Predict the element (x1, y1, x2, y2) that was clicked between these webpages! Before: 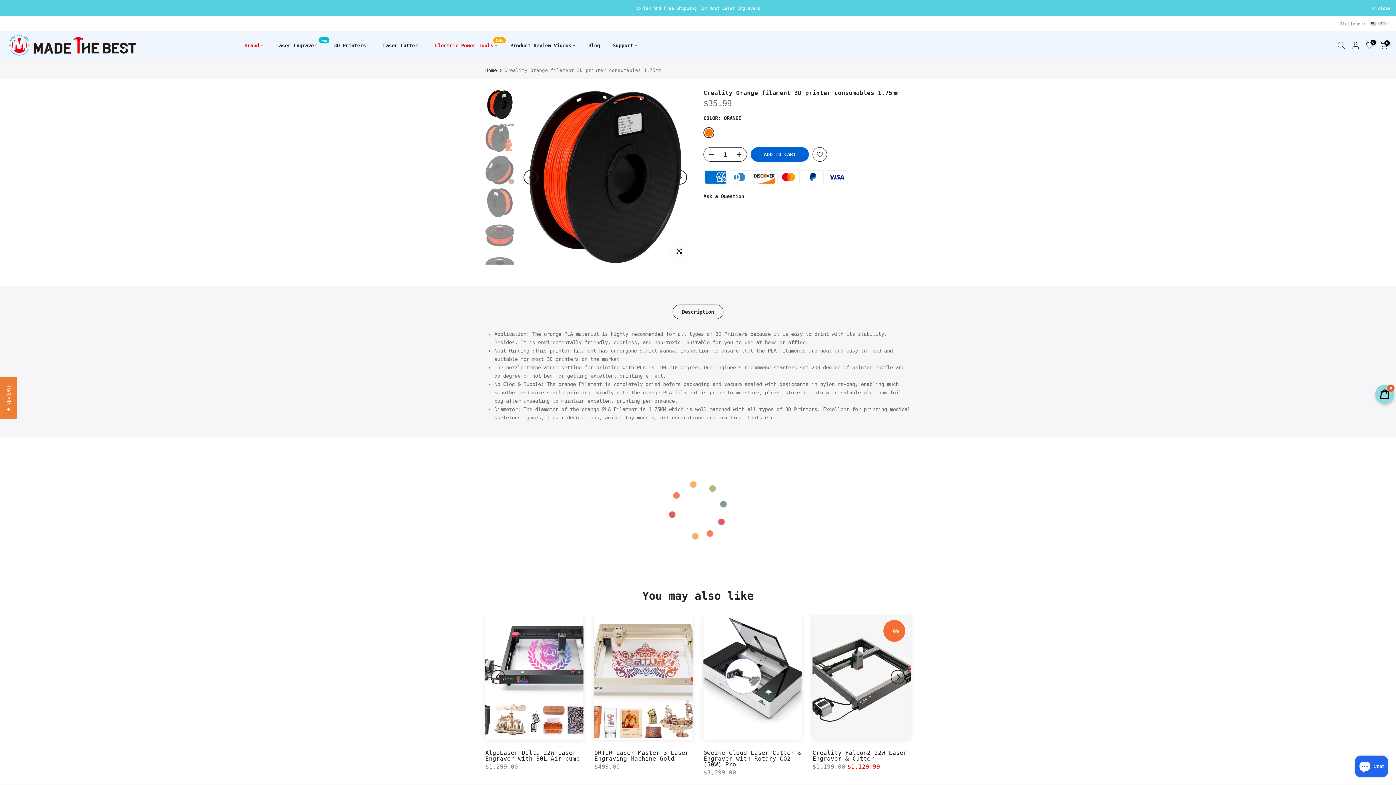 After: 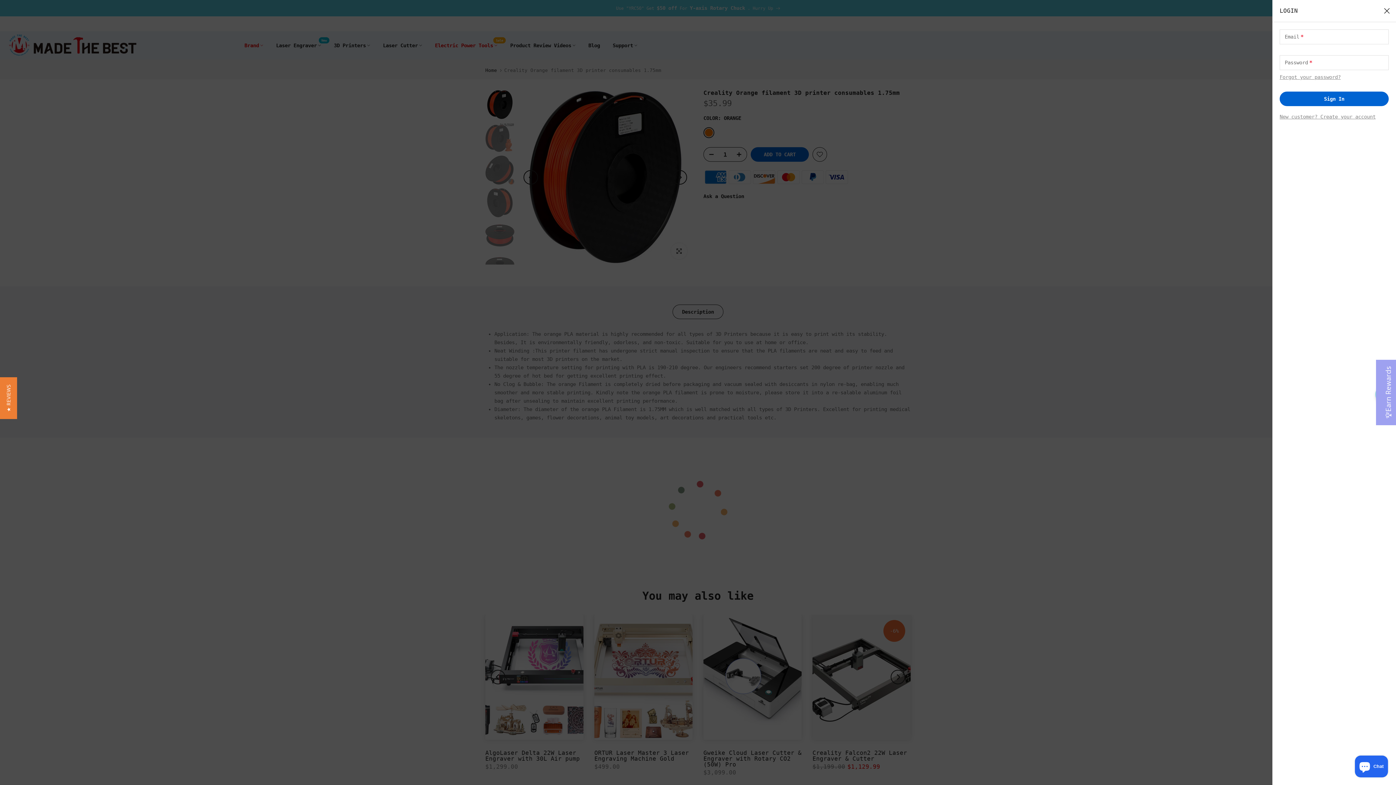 Action: bbox: (1351, 41, 1360, 49)